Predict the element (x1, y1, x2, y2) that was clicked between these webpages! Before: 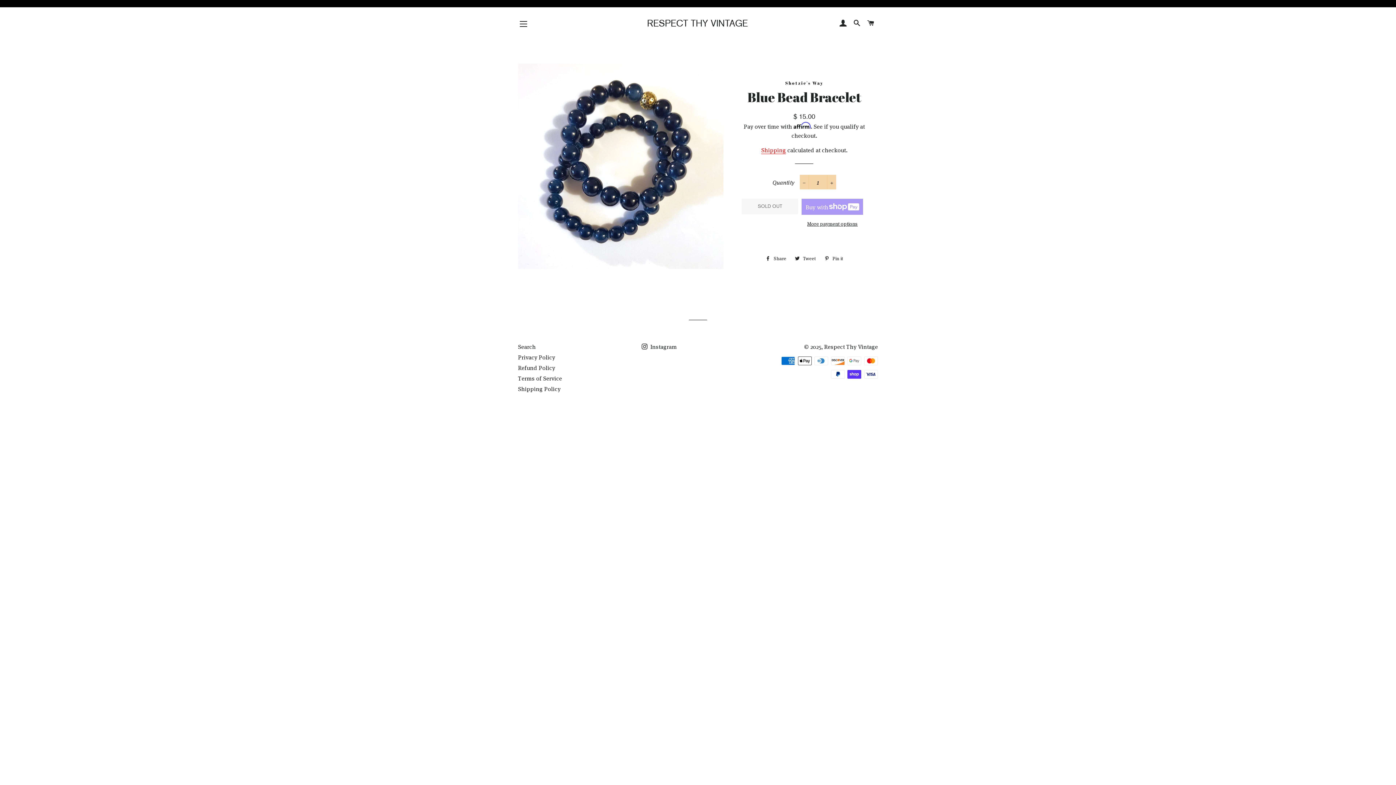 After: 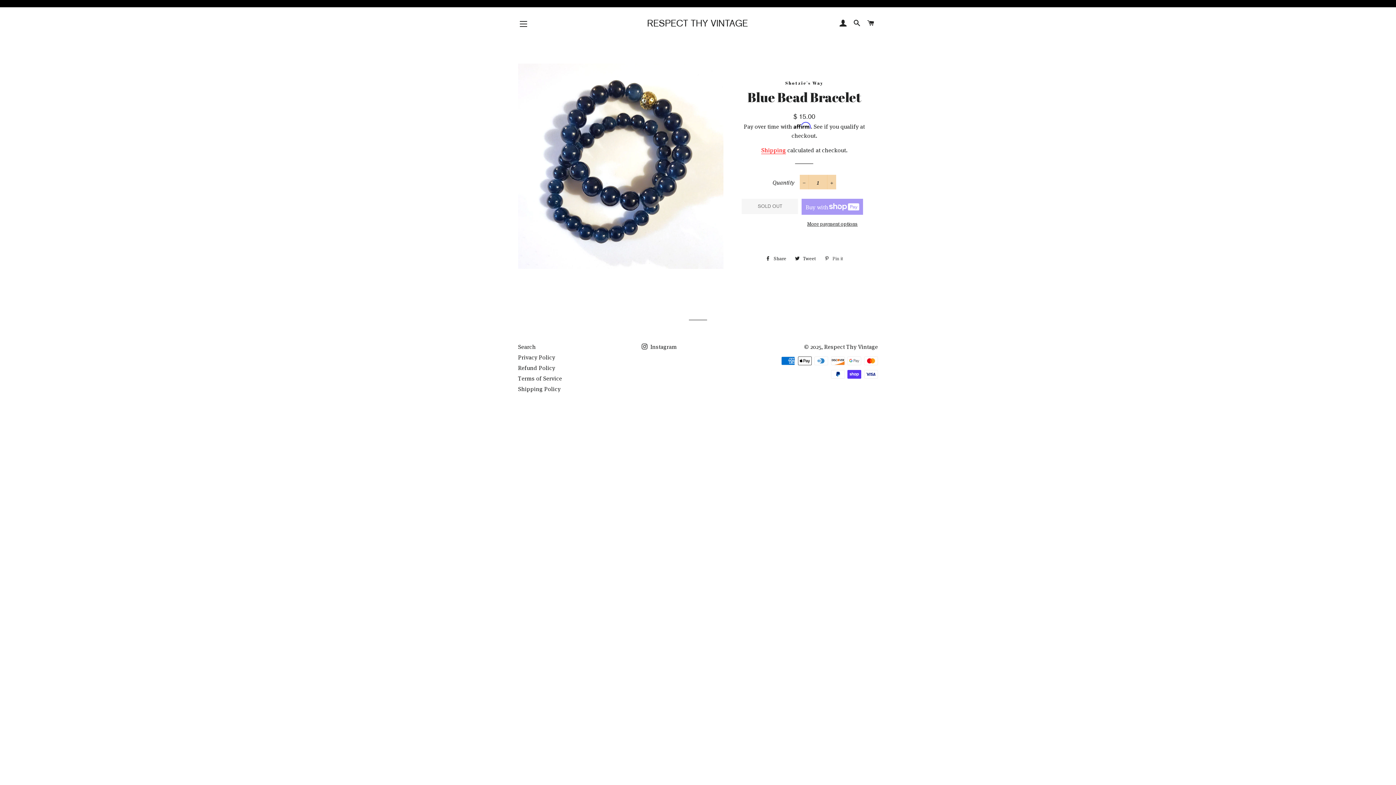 Action: label:  Pin it
Pin on Pinterest bbox: (821, 253, 846, 264)